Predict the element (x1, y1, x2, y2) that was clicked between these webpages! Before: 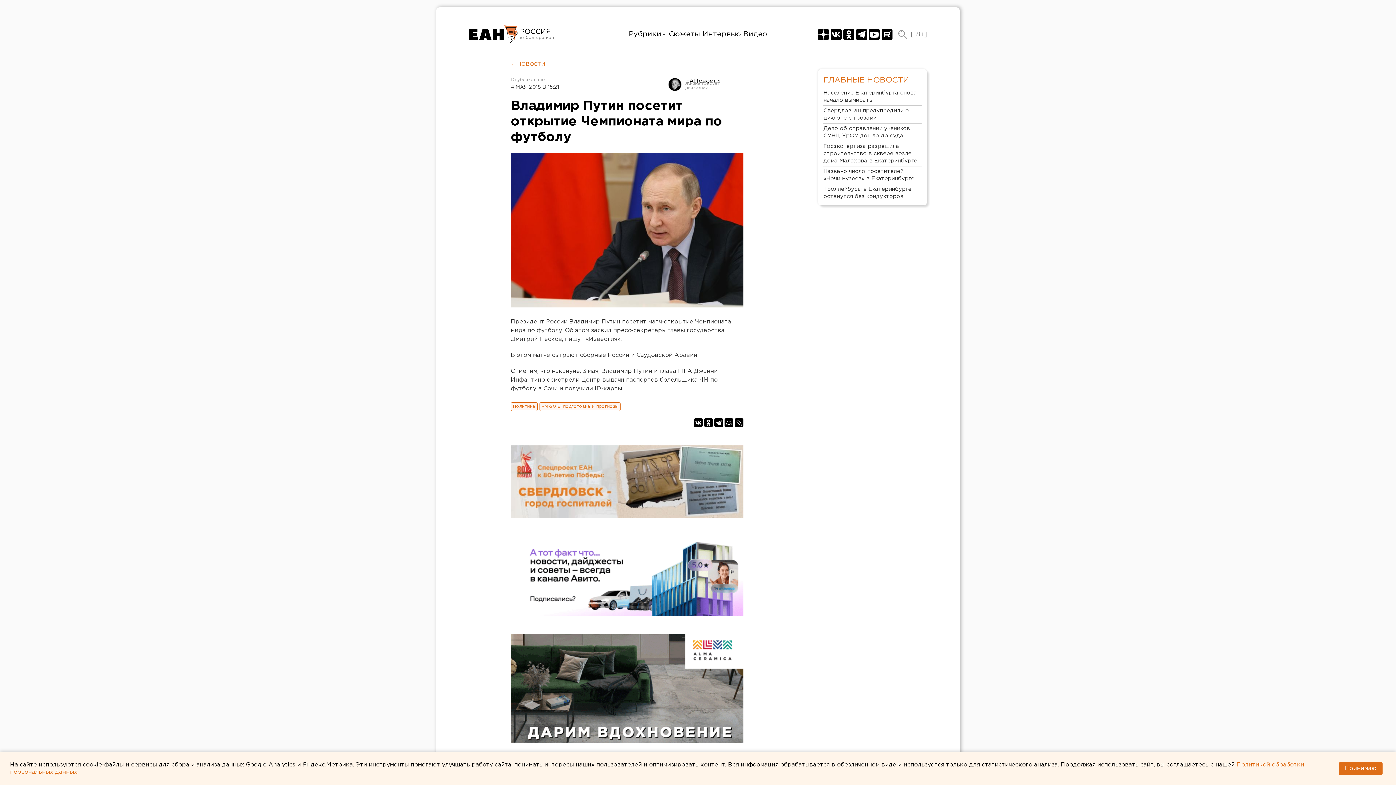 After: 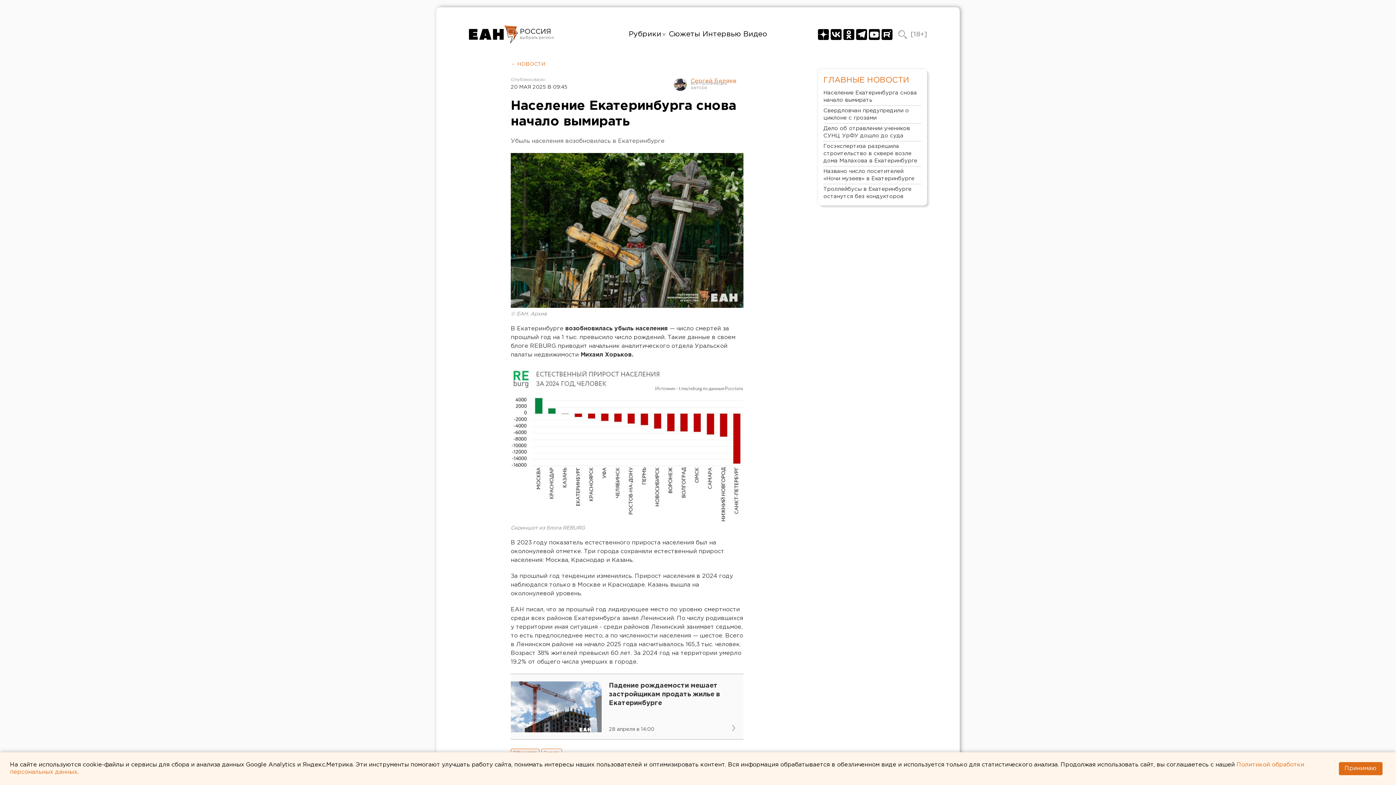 Action: label: Население Екатеринбурга снова начало вымирать bbox: (823, 88, 921, 105)